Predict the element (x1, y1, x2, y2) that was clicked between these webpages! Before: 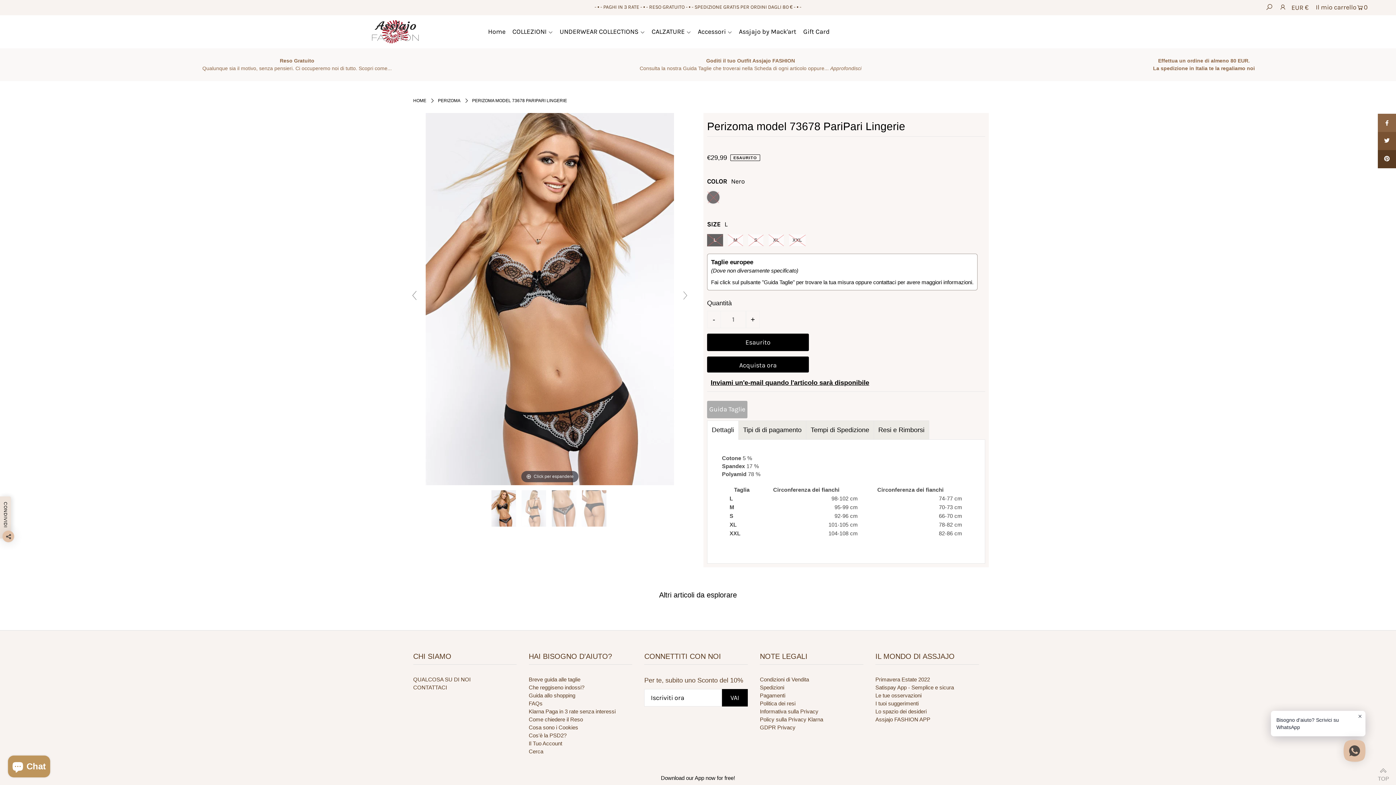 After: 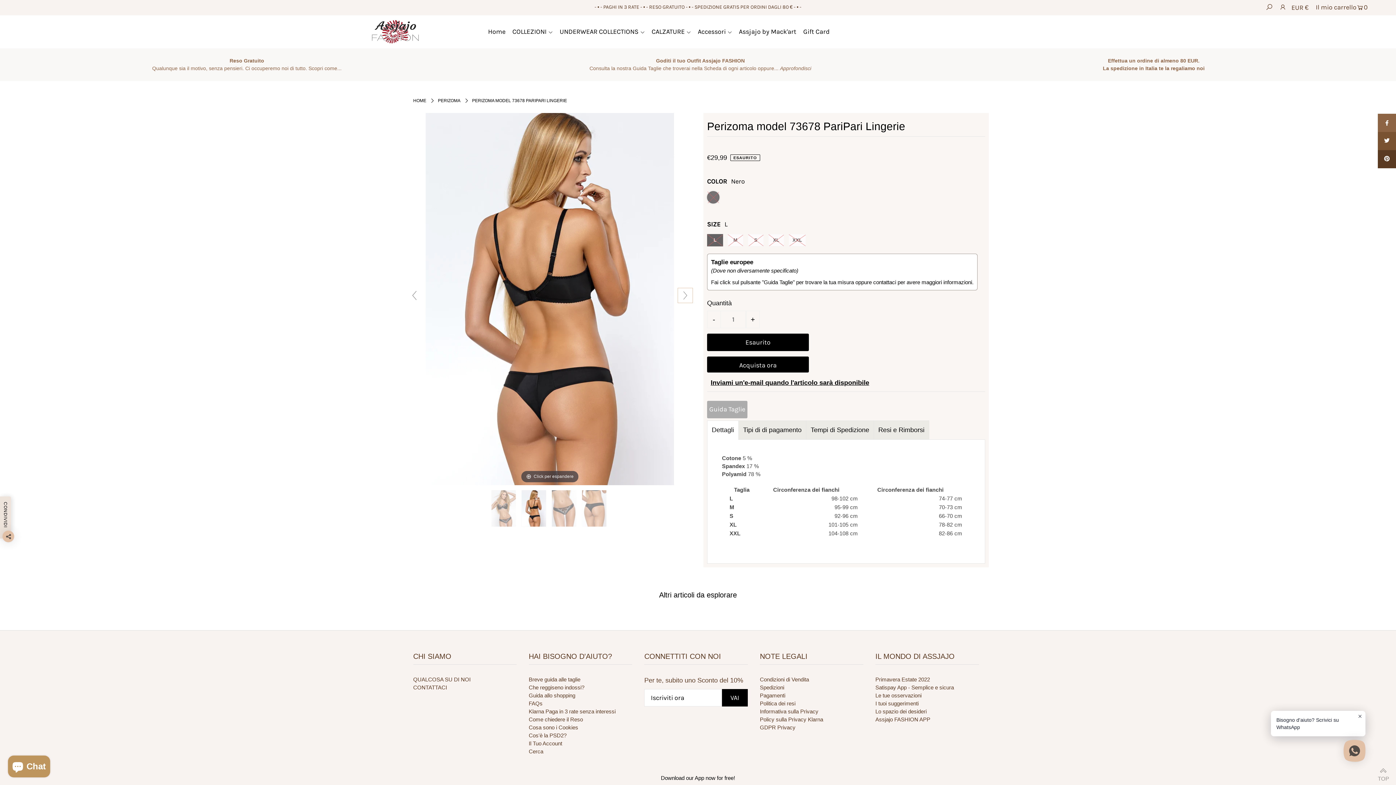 Action: bbox: (678, 288, 692, 302)